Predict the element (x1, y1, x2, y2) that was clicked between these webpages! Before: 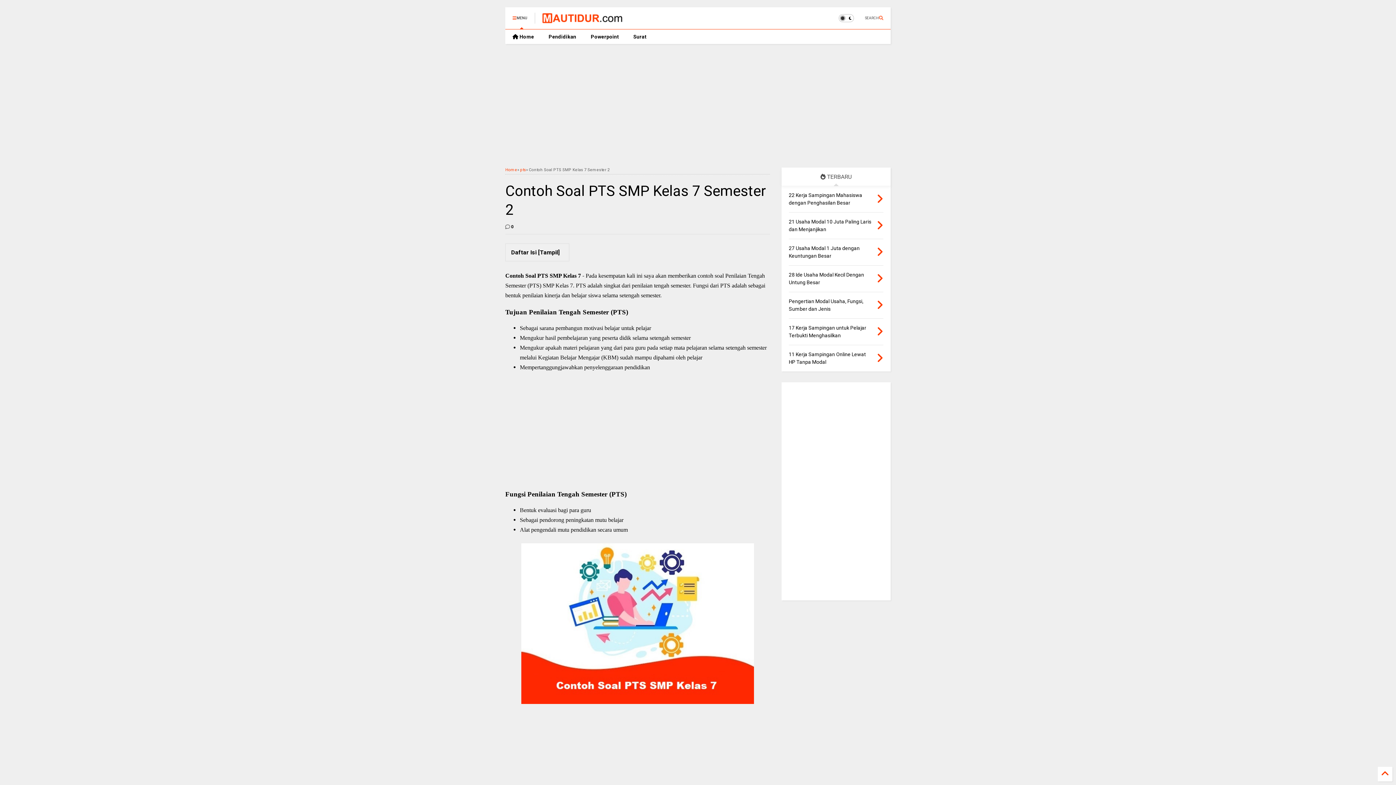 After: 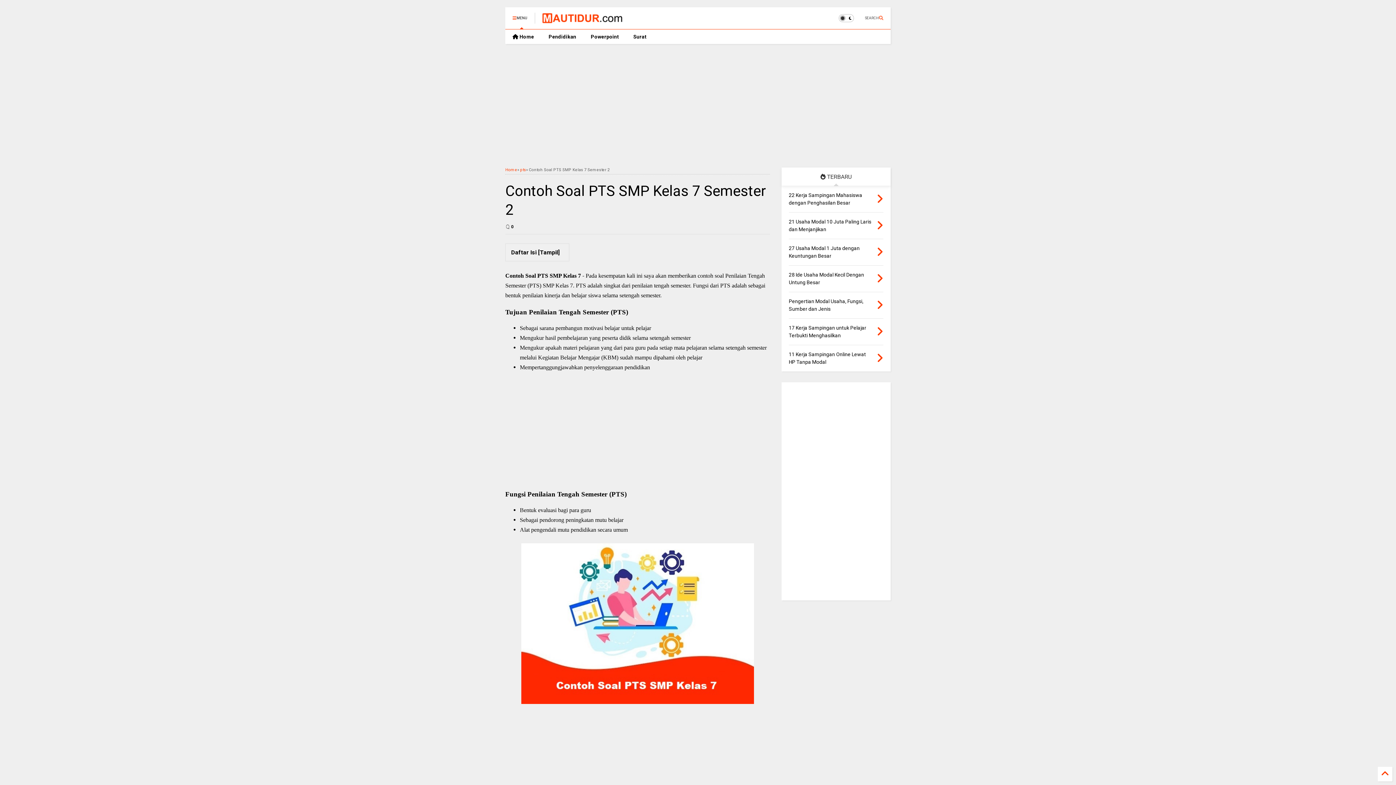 Action: label:  TERBARU bbox: (781, 167, 890, 185)